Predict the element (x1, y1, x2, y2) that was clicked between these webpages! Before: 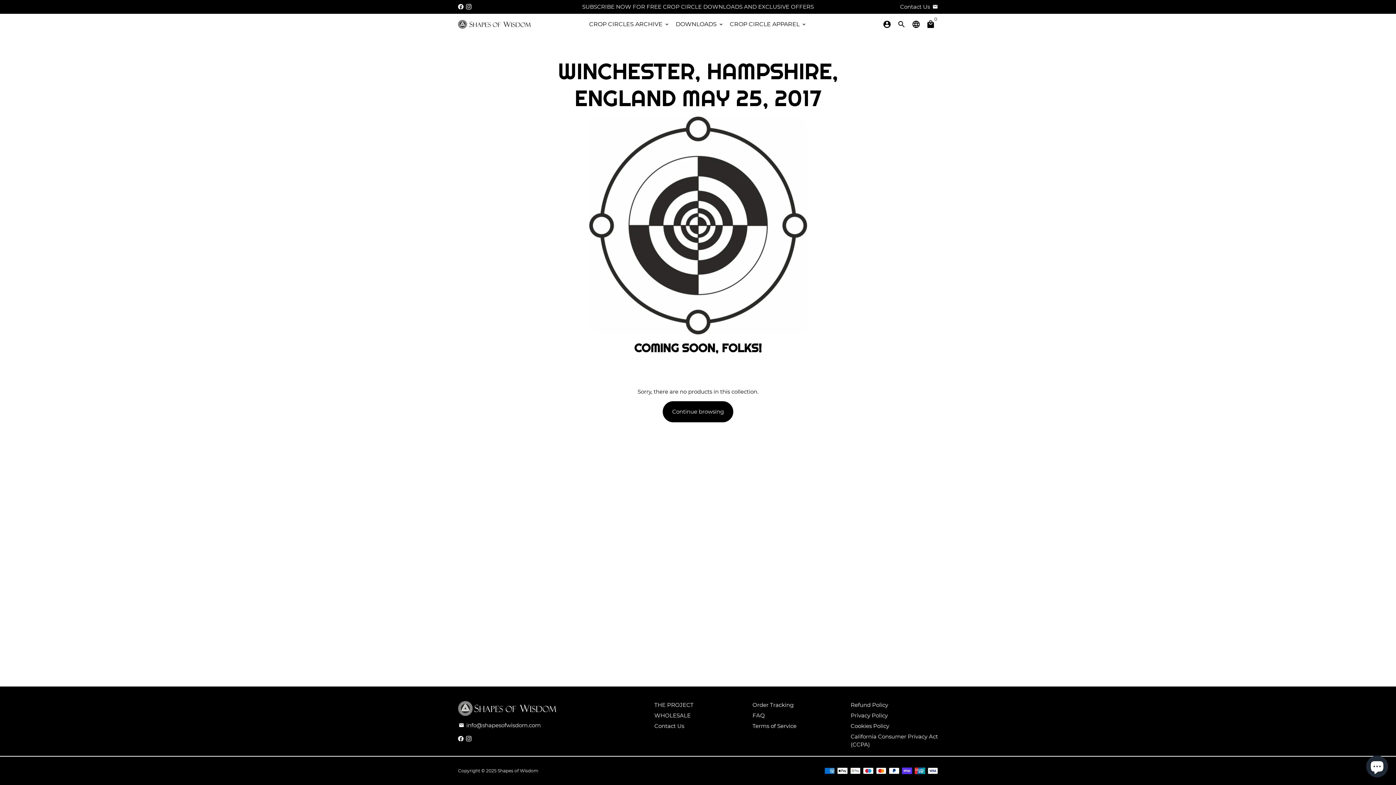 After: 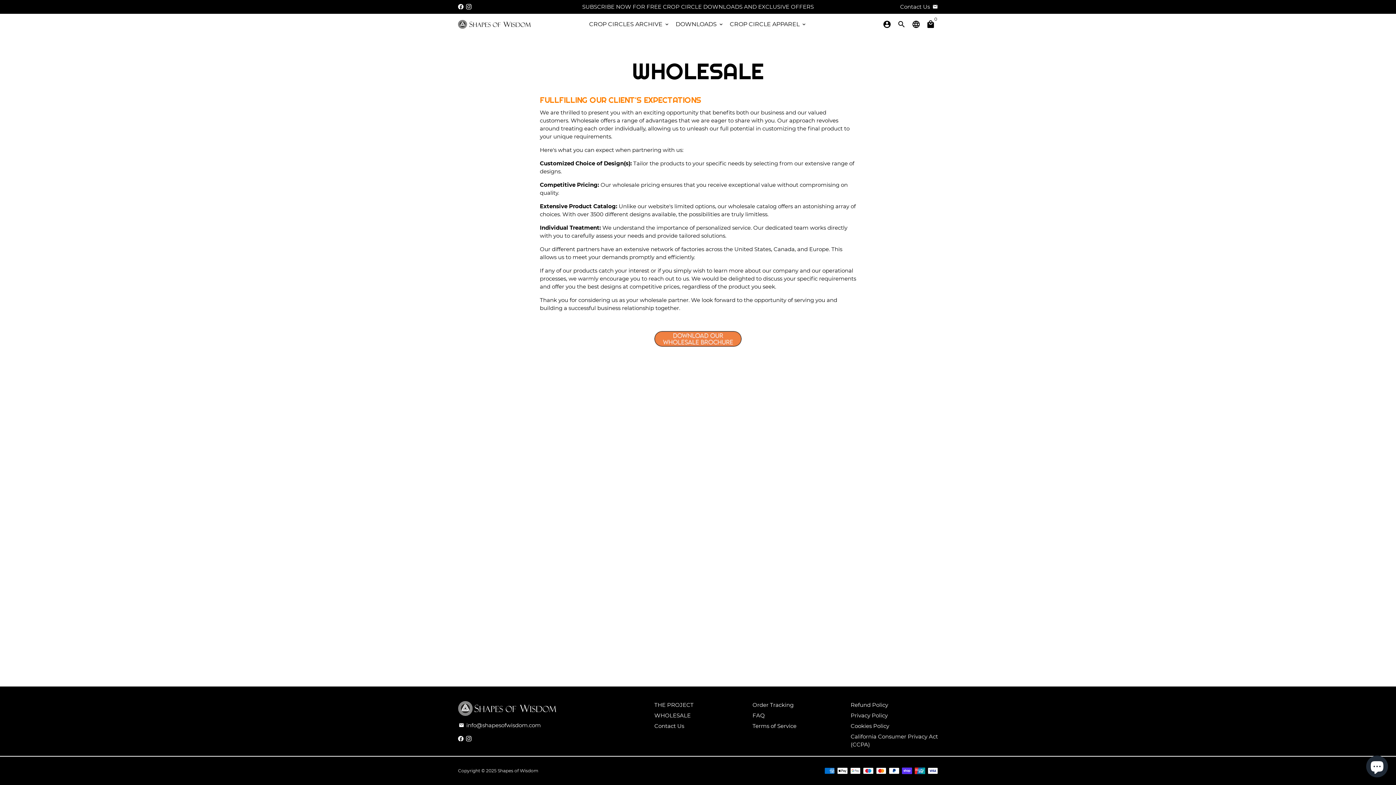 Action: label: WHOLESALE bbox: (654, 712, 690, 720)